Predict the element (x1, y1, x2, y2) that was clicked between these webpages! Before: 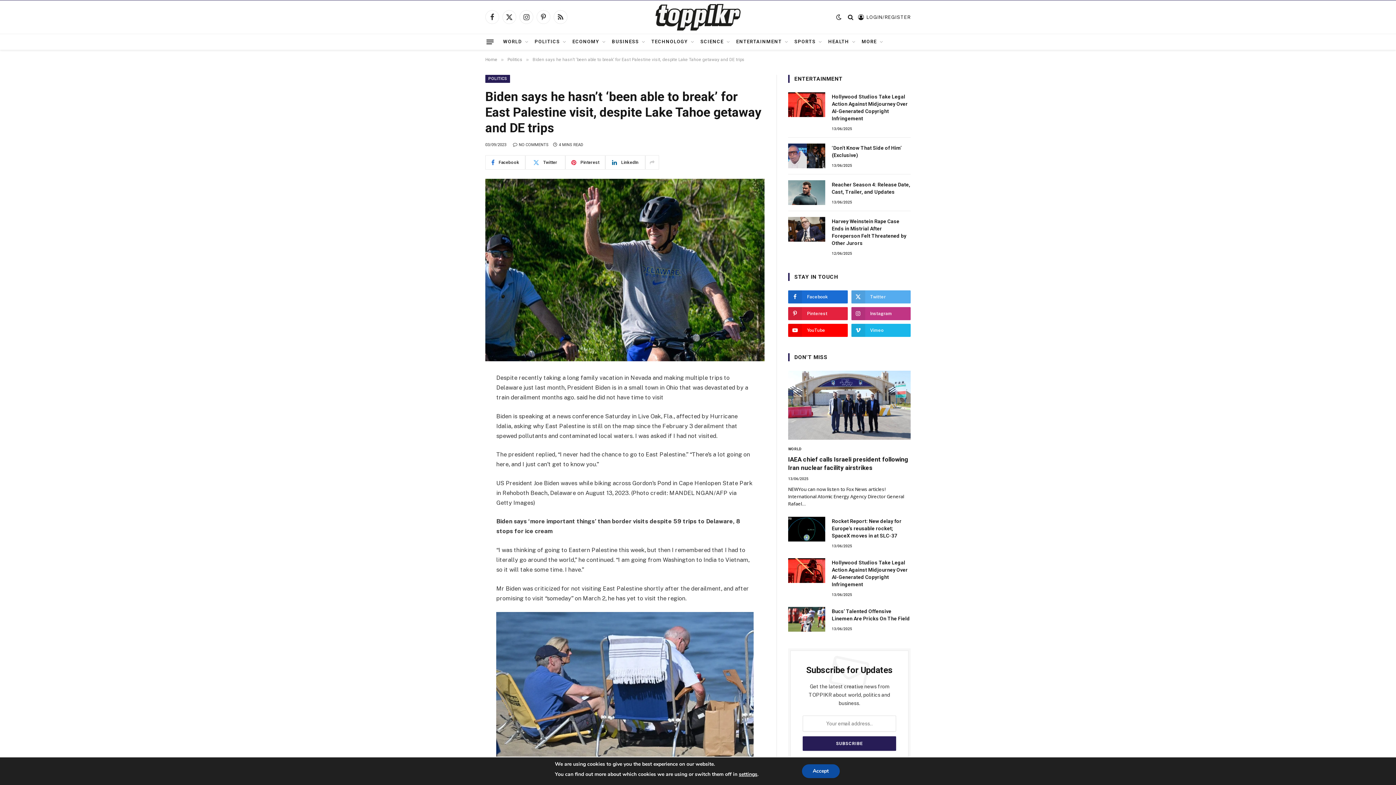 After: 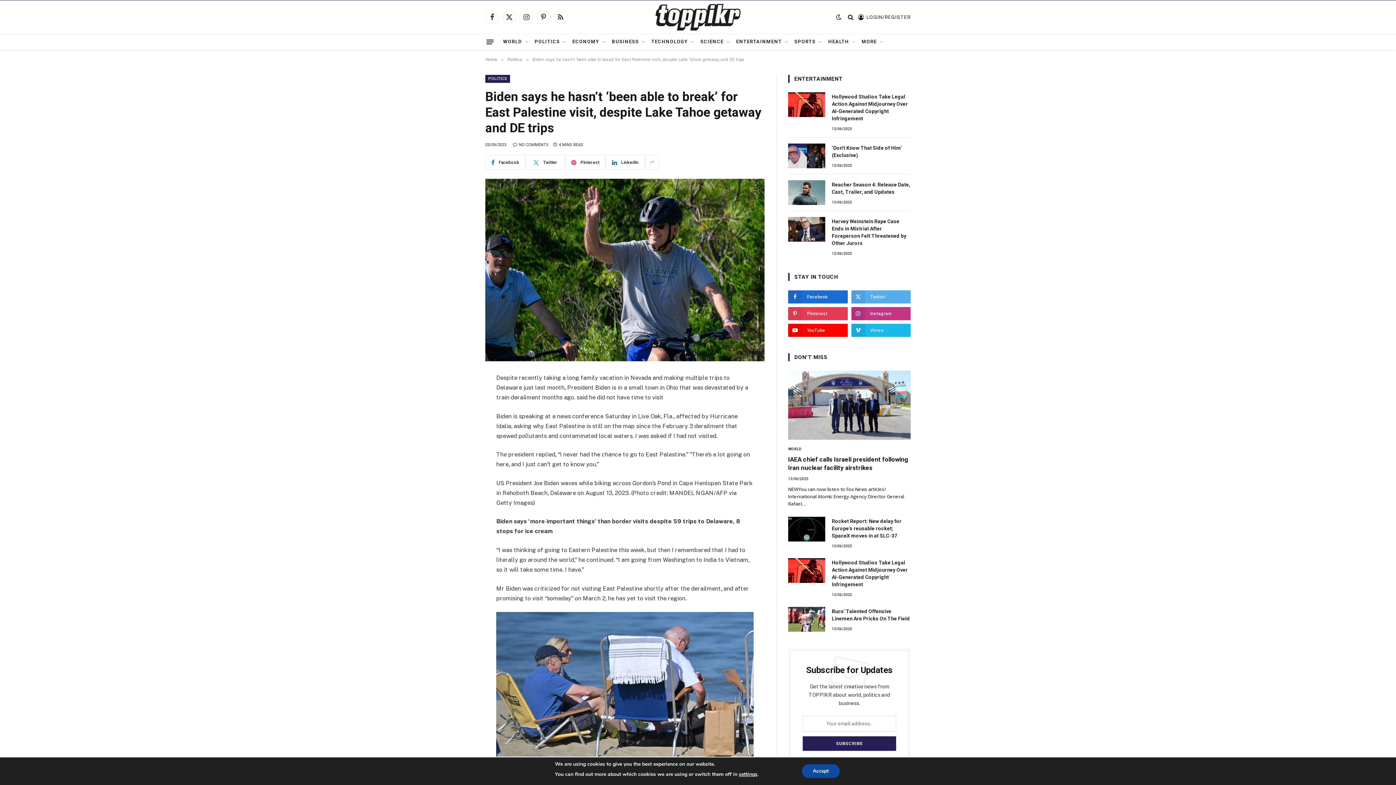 Action: label: Pinterest bbox: (788, 307, 847, 320)